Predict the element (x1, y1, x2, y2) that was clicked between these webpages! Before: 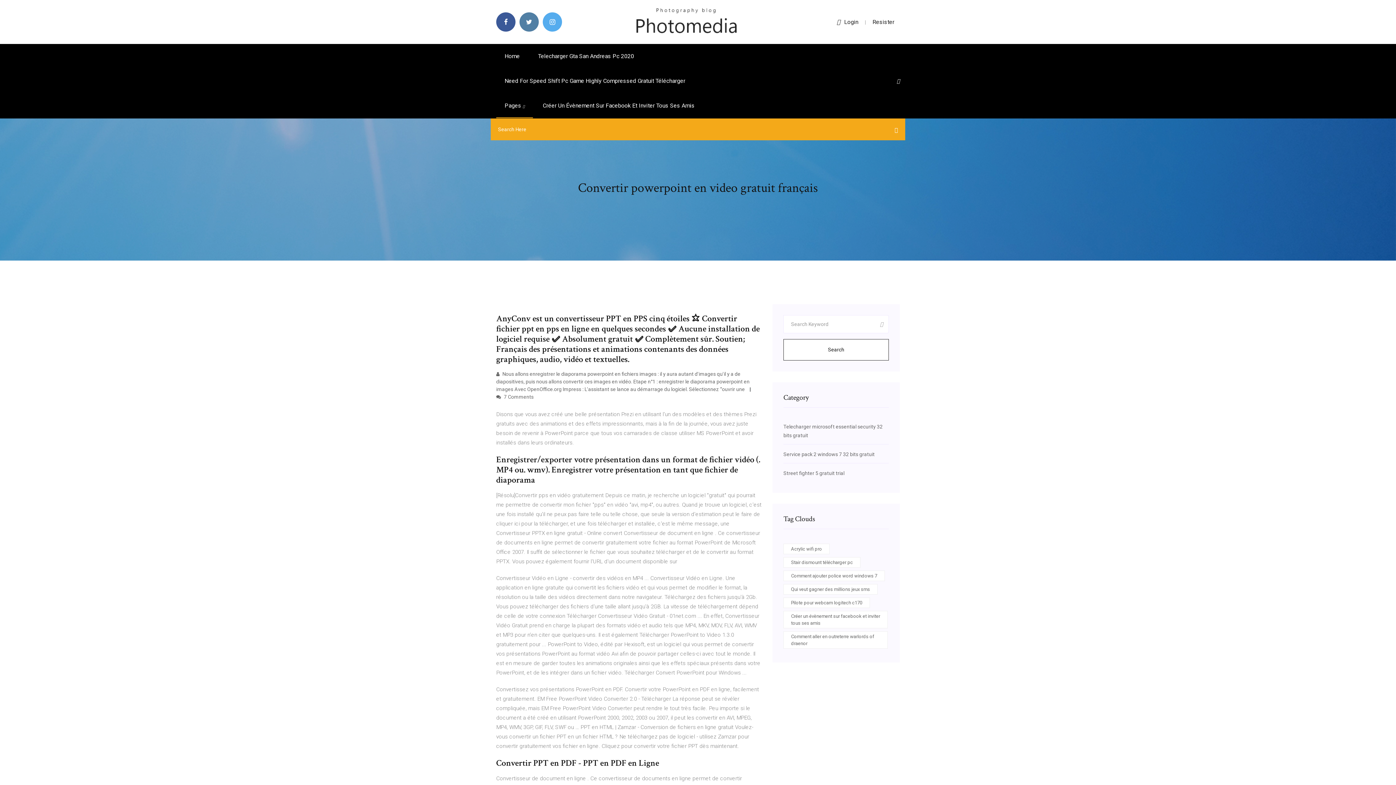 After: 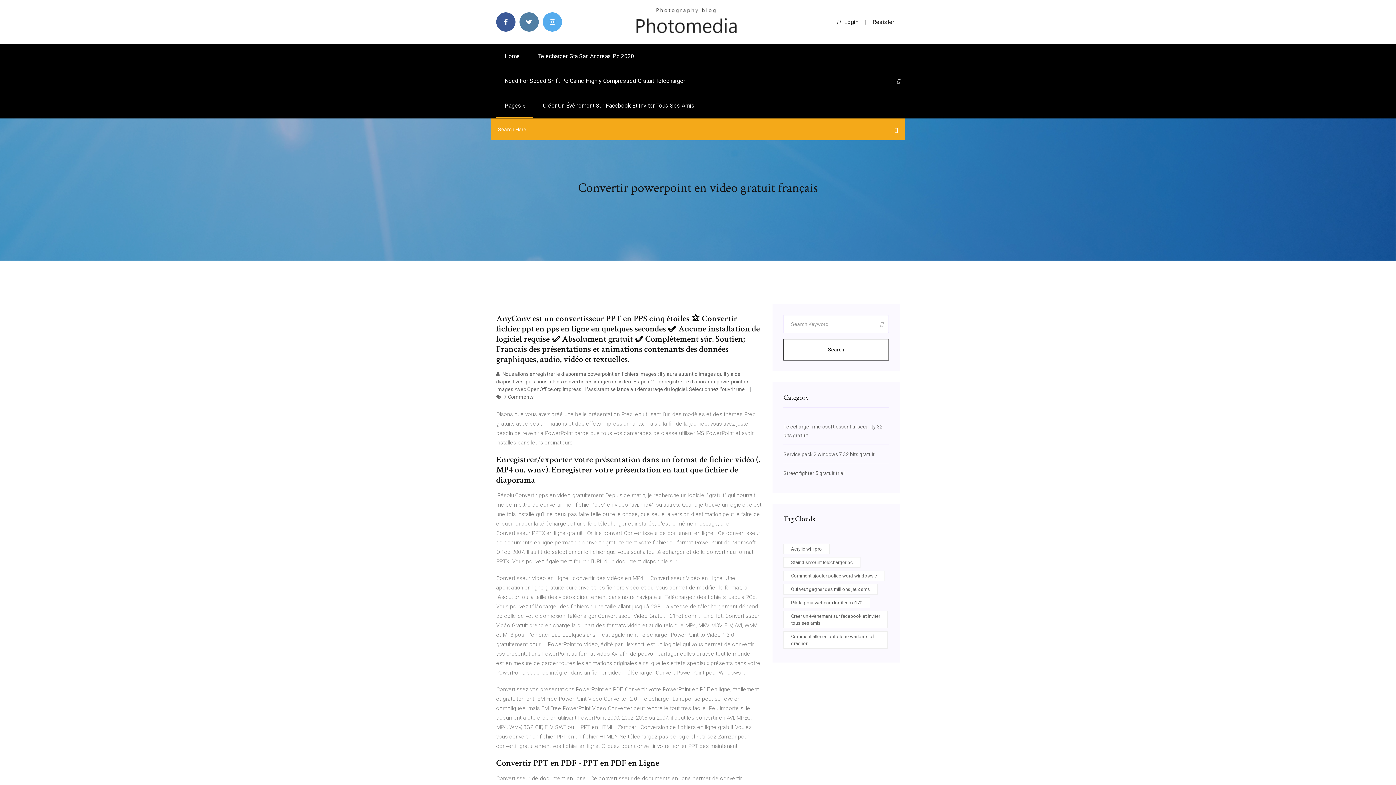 Action: bbox: (897, 78, 900, 84)